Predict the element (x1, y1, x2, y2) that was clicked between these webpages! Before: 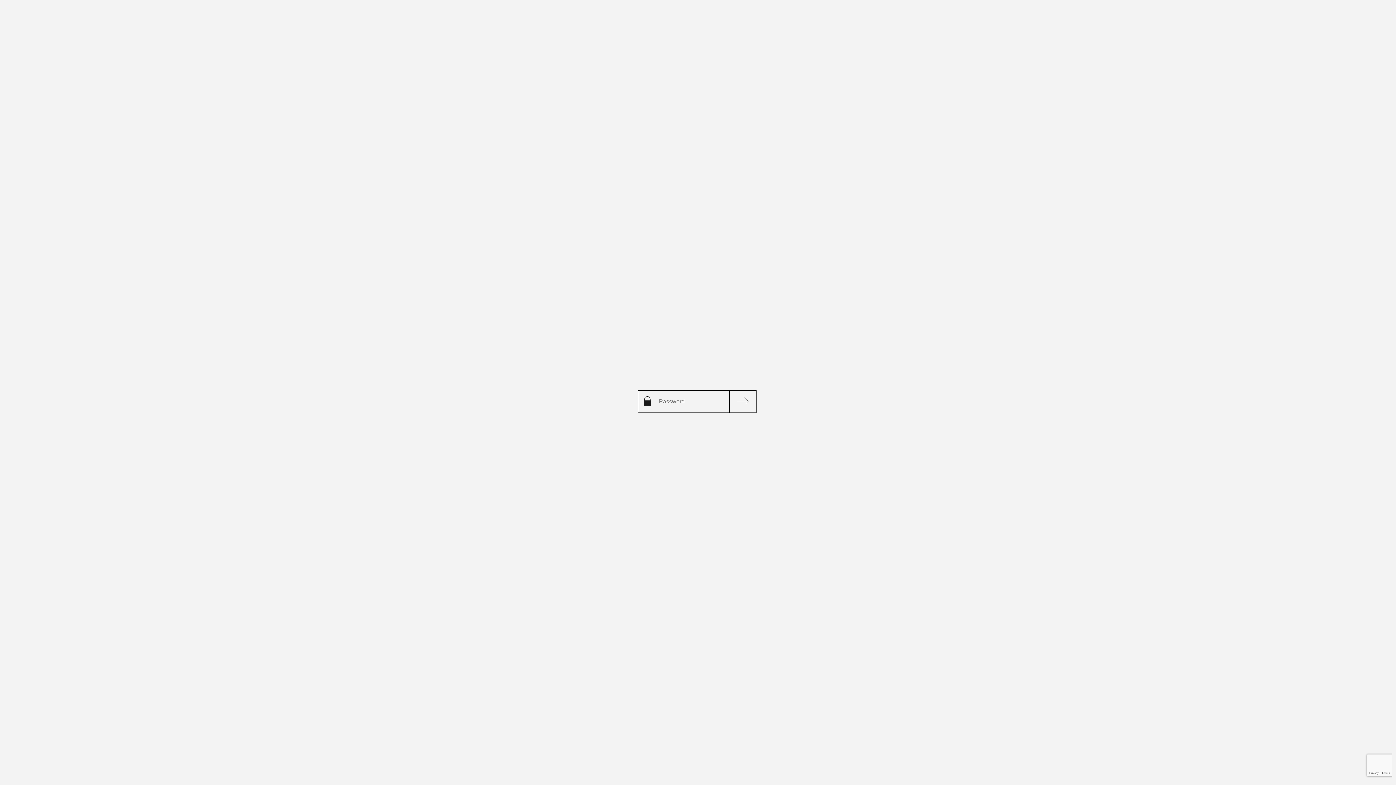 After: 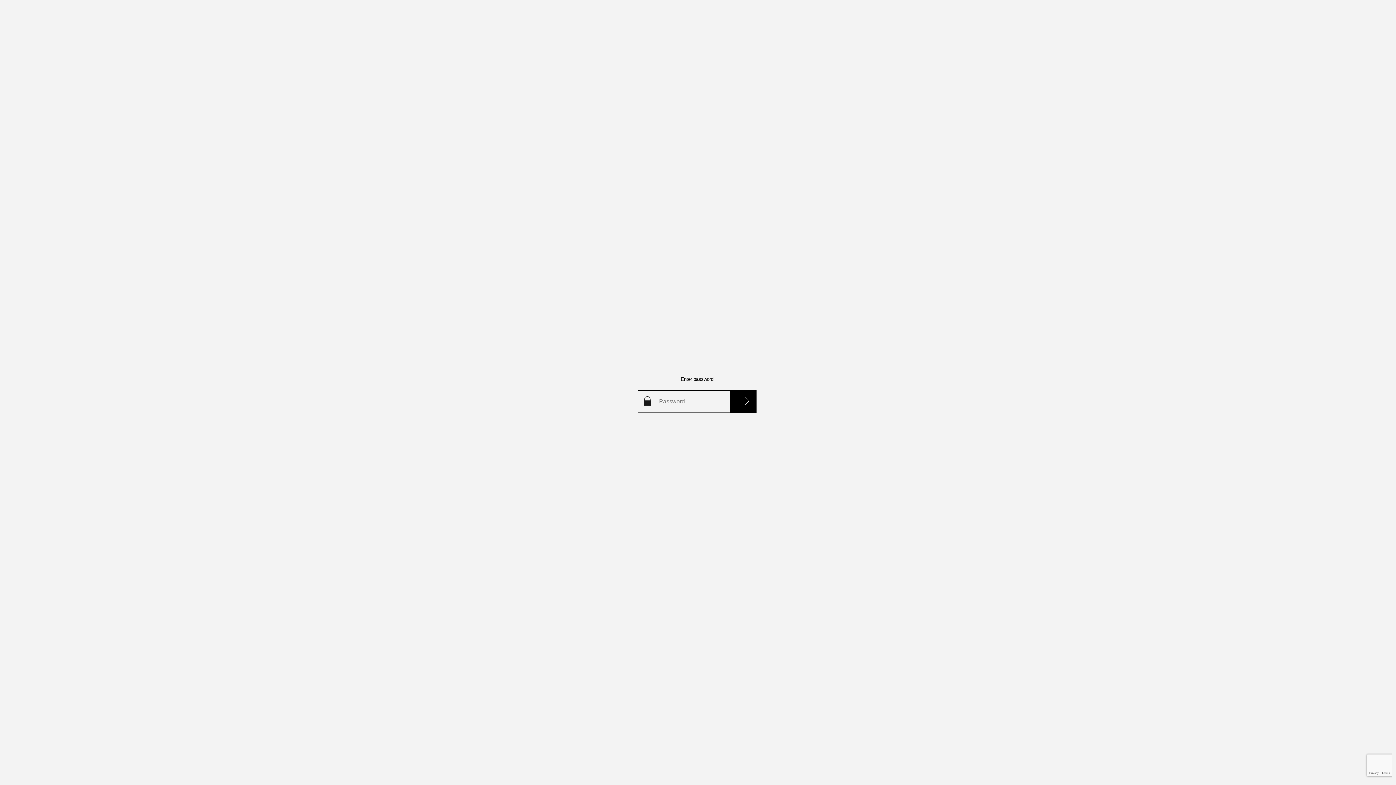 Action: bbox: (729, 390, 756, 412)